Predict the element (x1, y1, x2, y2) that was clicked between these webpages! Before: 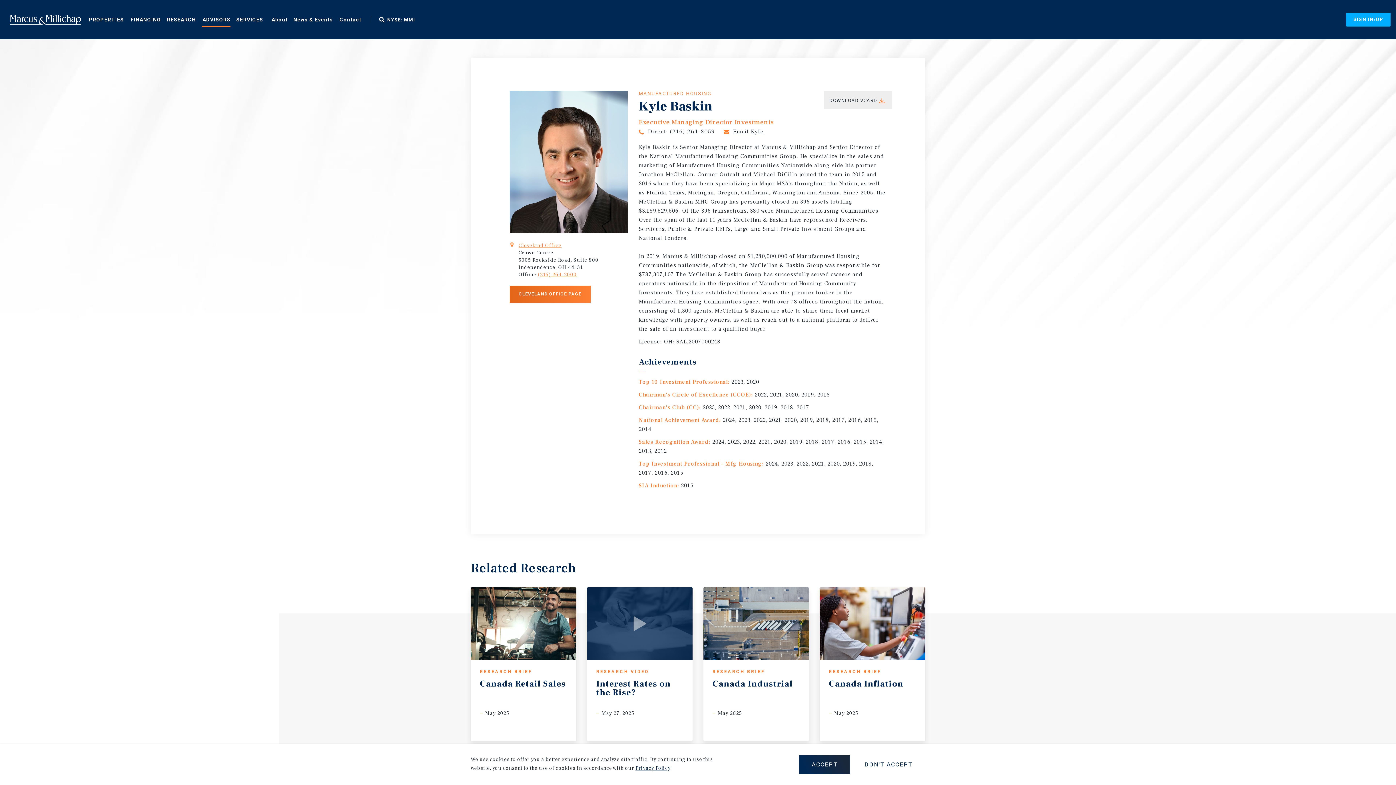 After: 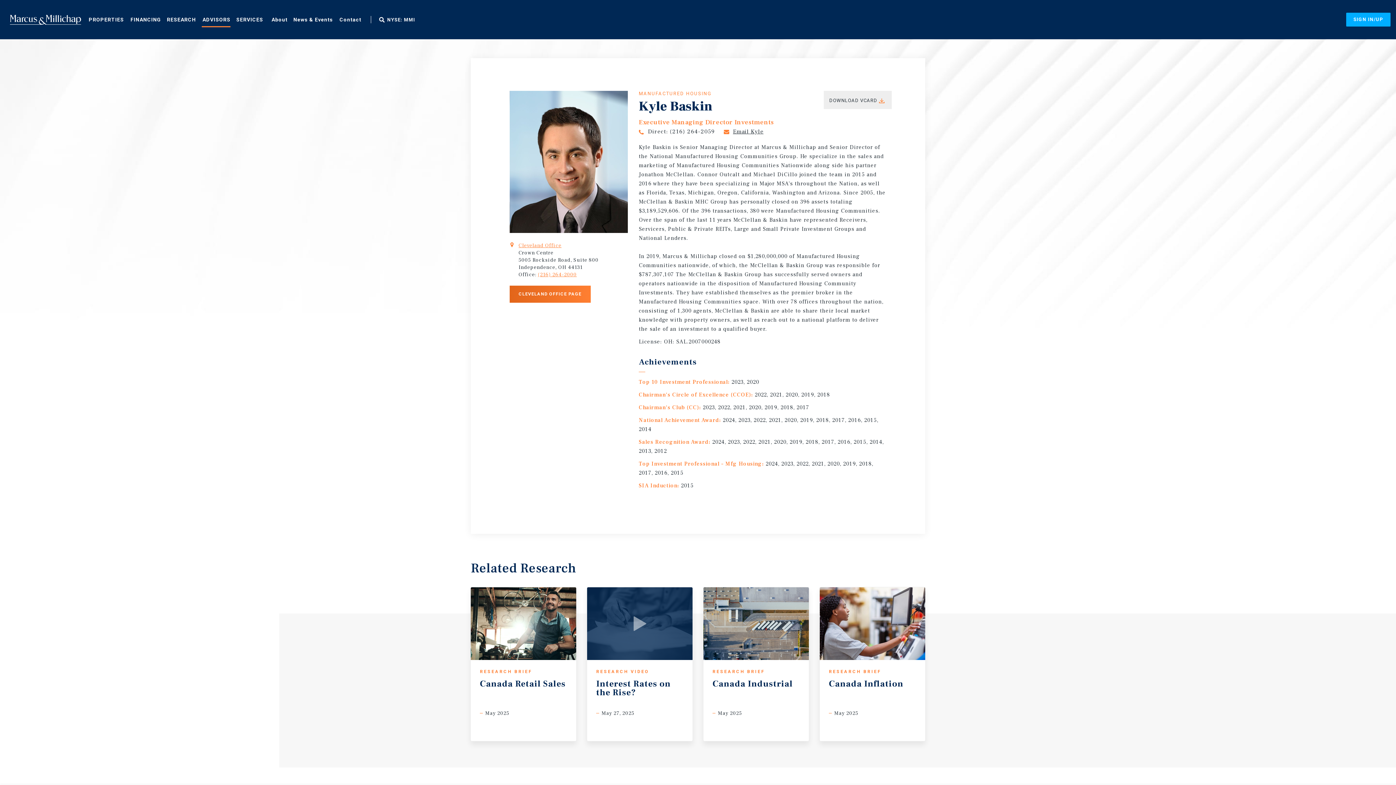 Action: label: ACCEPT bbox: (799, 755, 850, 774)